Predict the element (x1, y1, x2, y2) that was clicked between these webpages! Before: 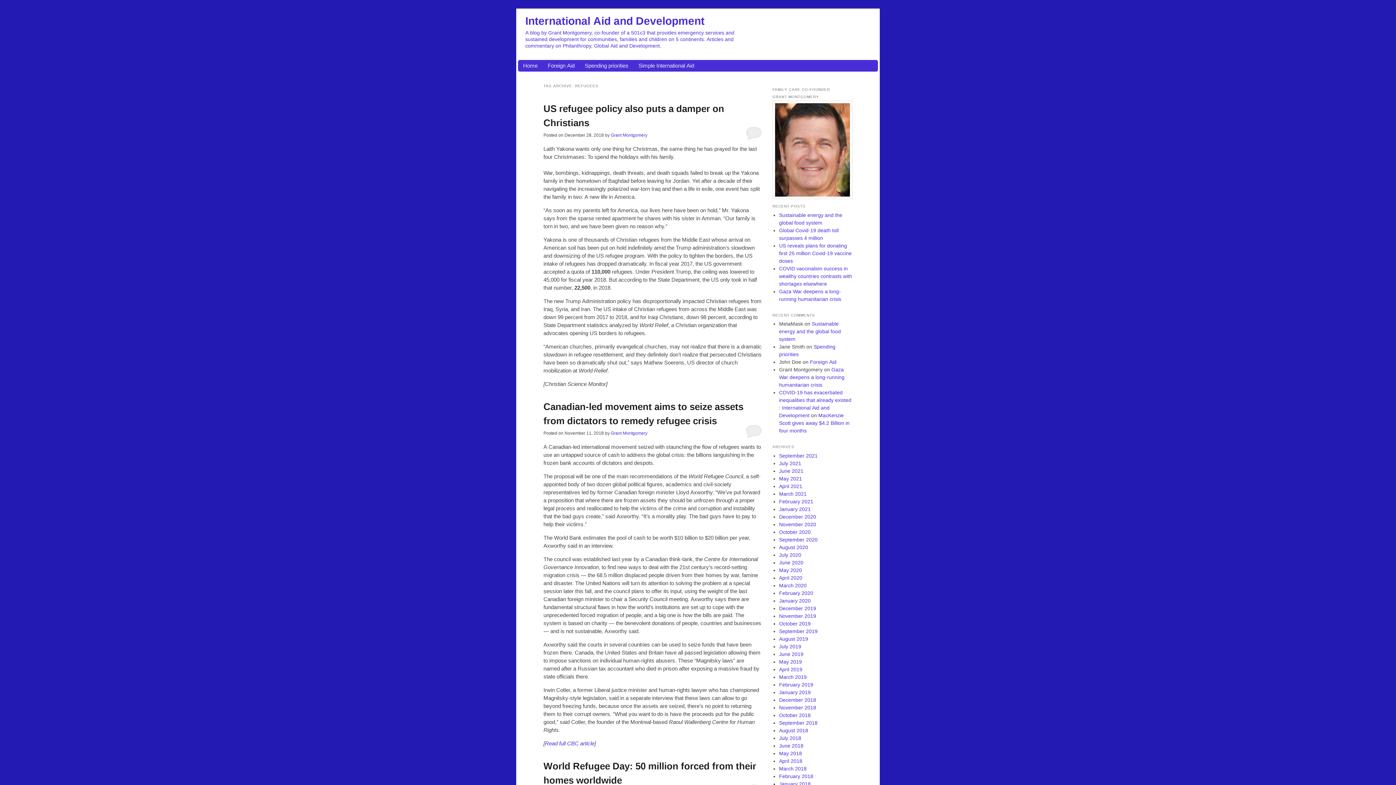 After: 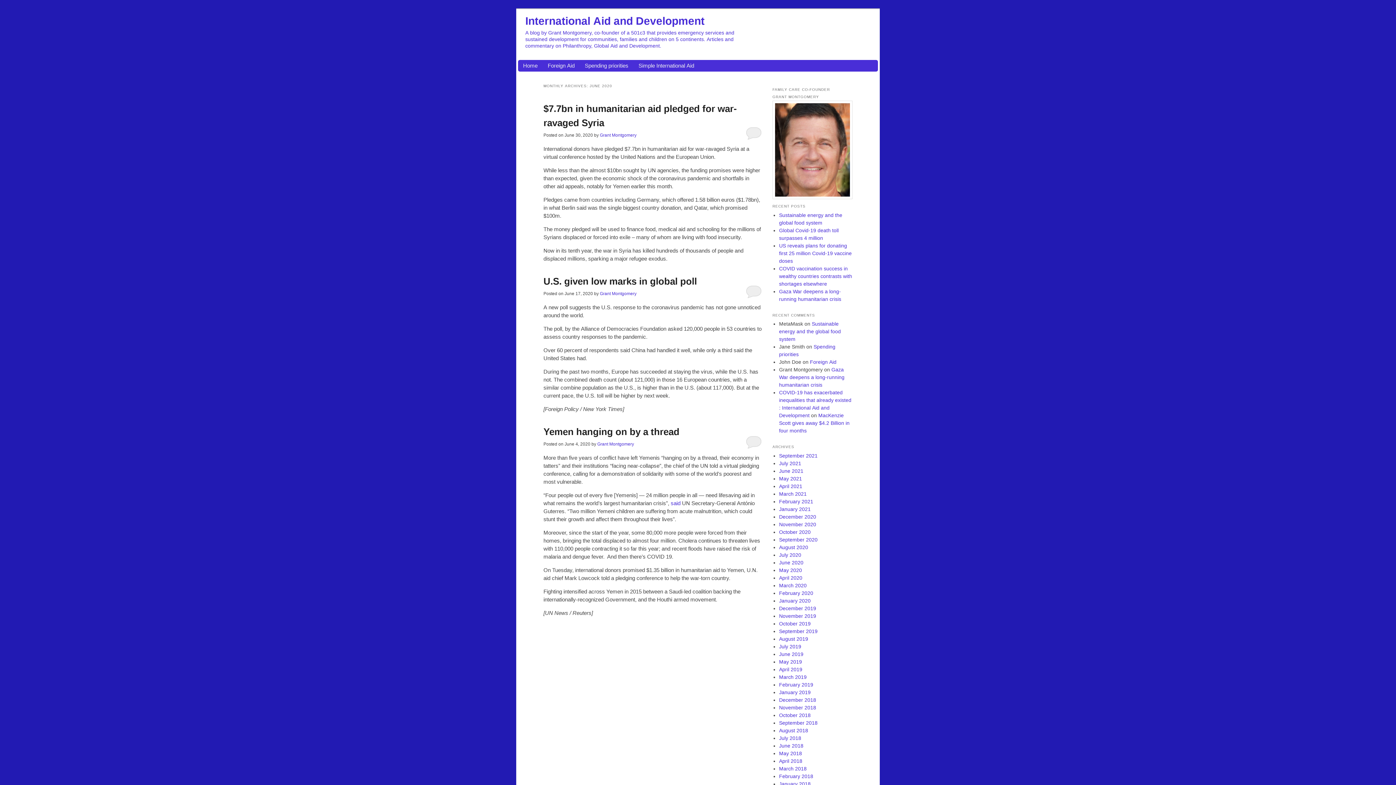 Action: bbox: (779, 559, 803, 565) label: June 2020